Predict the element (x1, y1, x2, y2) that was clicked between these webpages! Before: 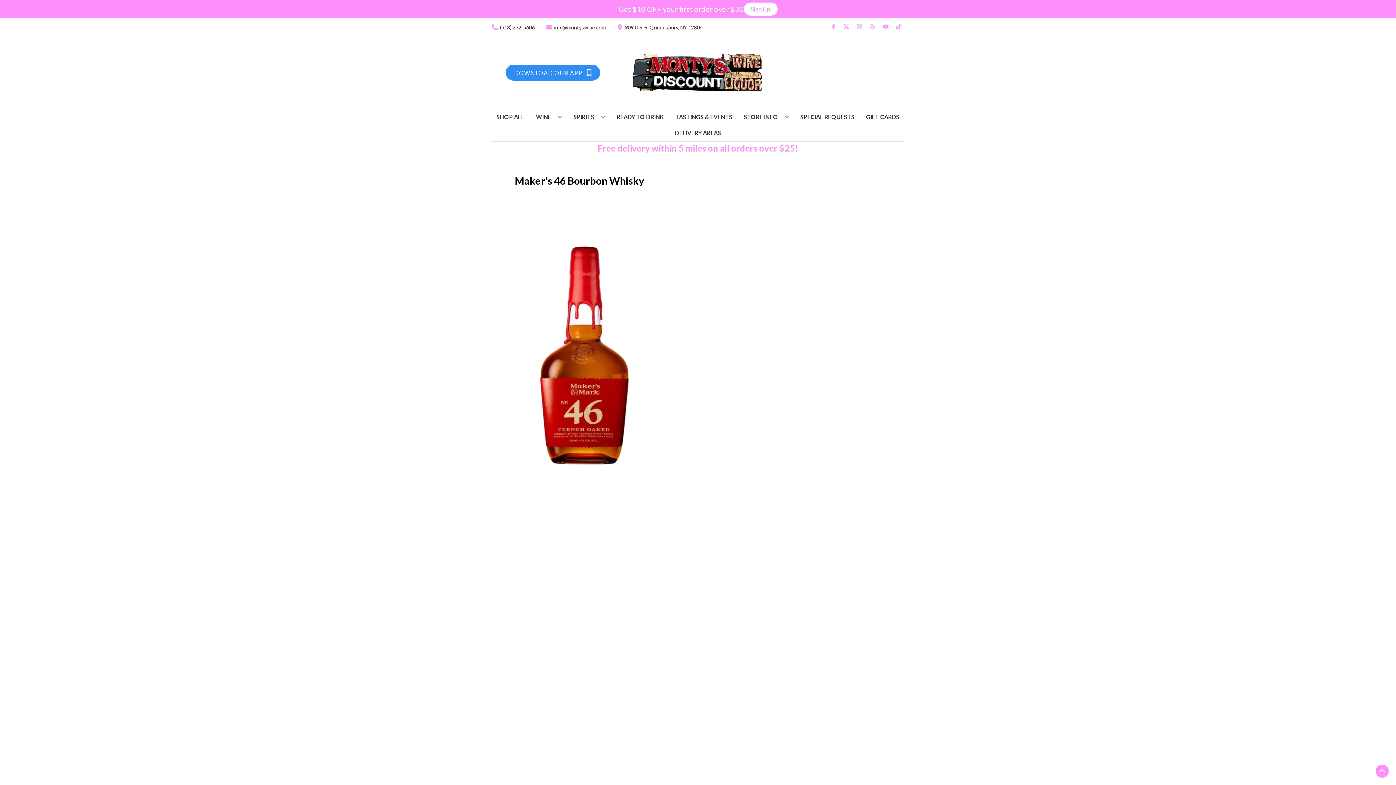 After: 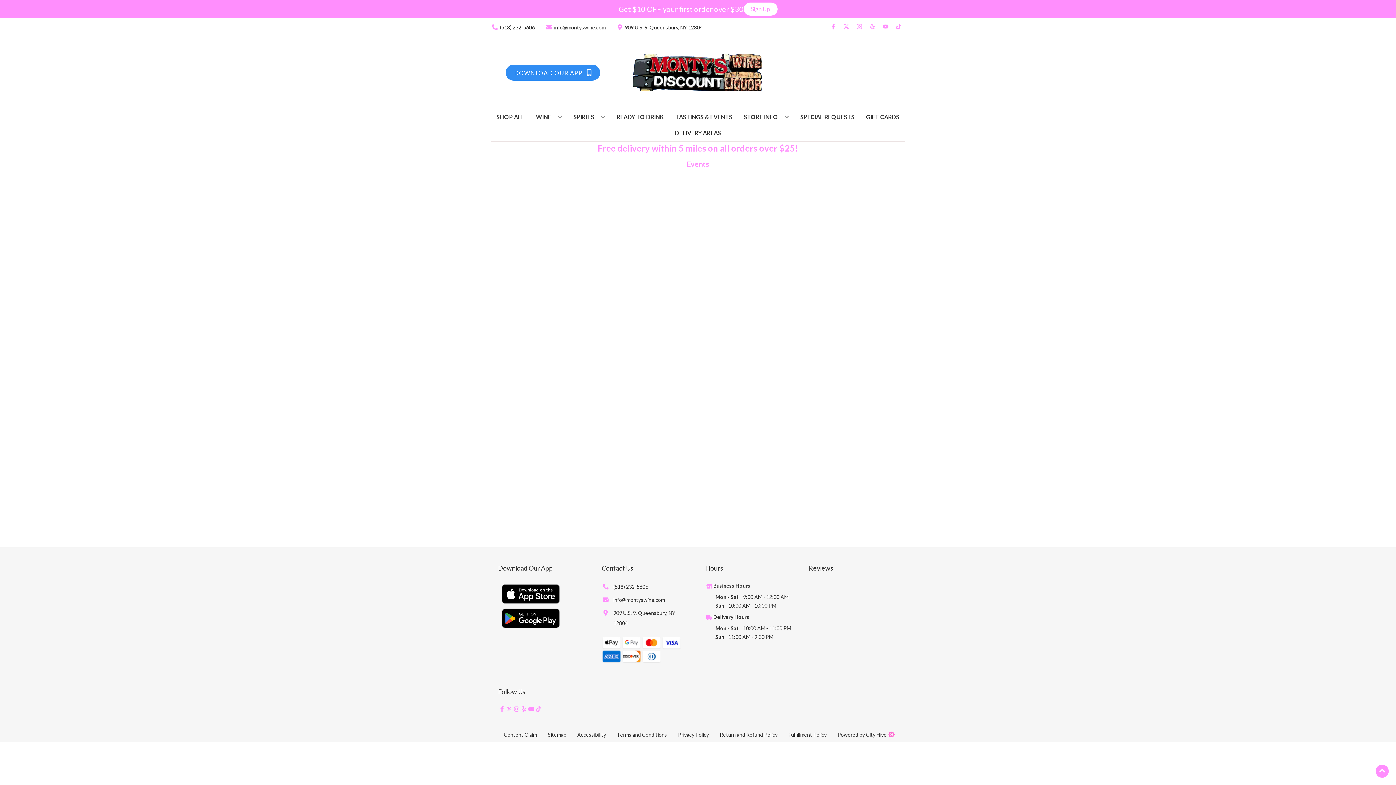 Action: bbox: (672, 109, 735, 125) label: TASTINGS & EVENTS